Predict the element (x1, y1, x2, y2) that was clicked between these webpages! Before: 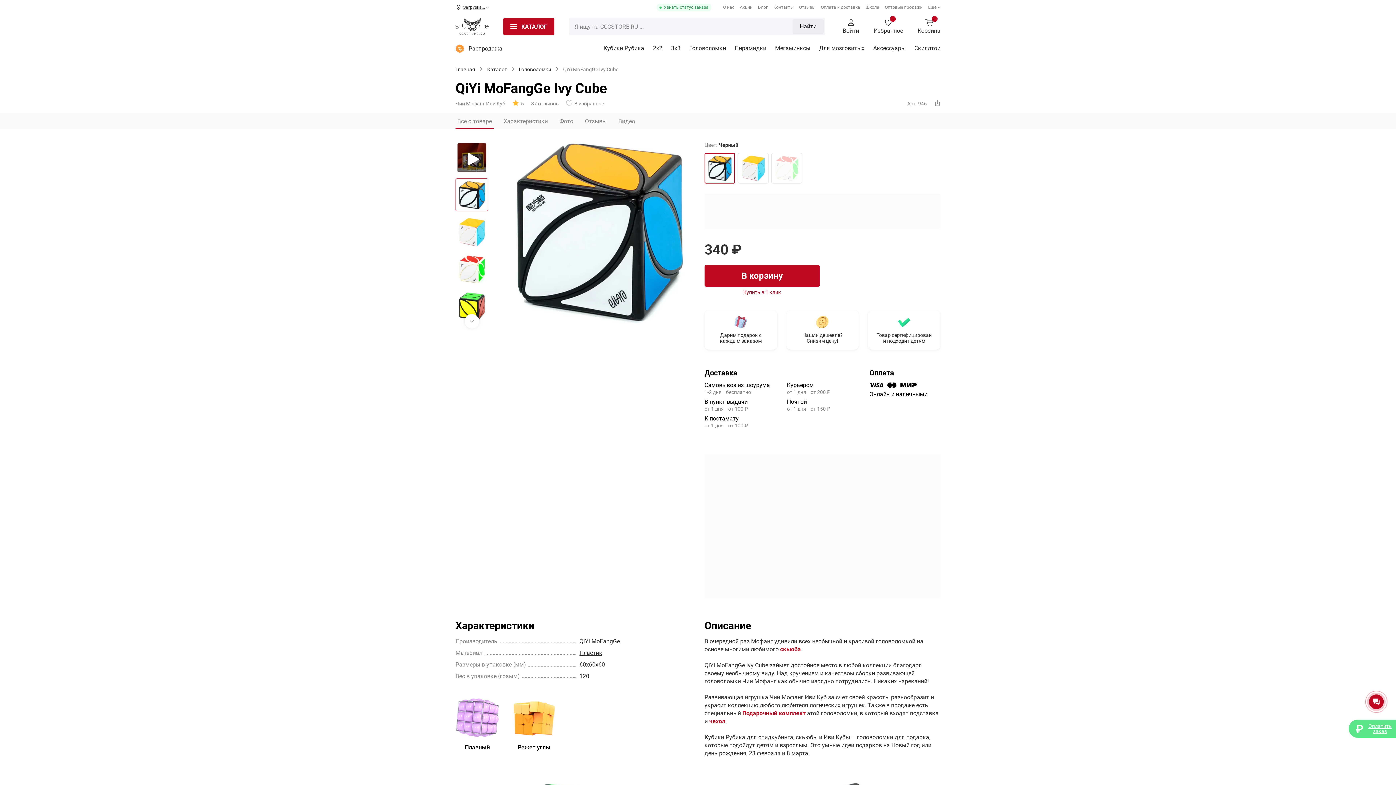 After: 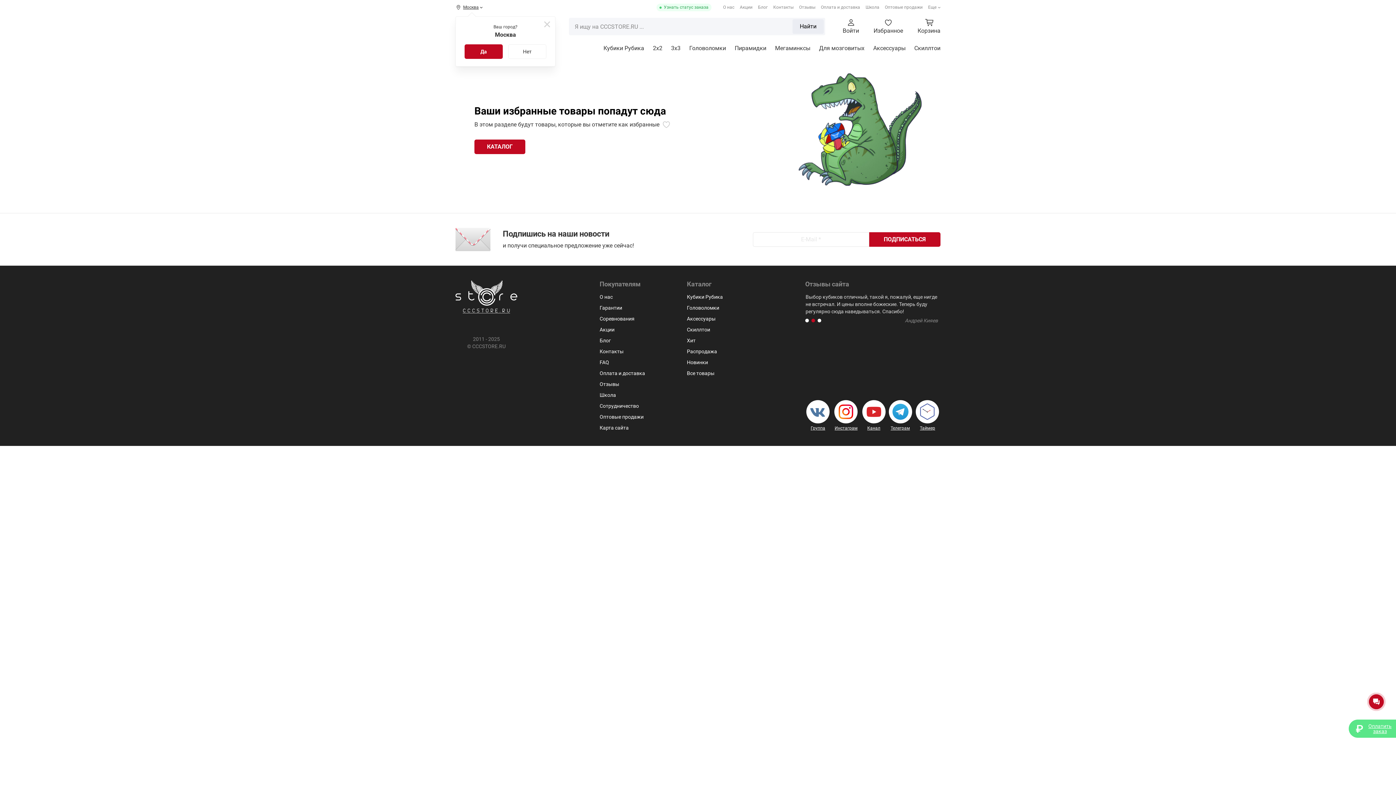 Action: label: ...
Избранное bbox: (873, 18, 903, 34)